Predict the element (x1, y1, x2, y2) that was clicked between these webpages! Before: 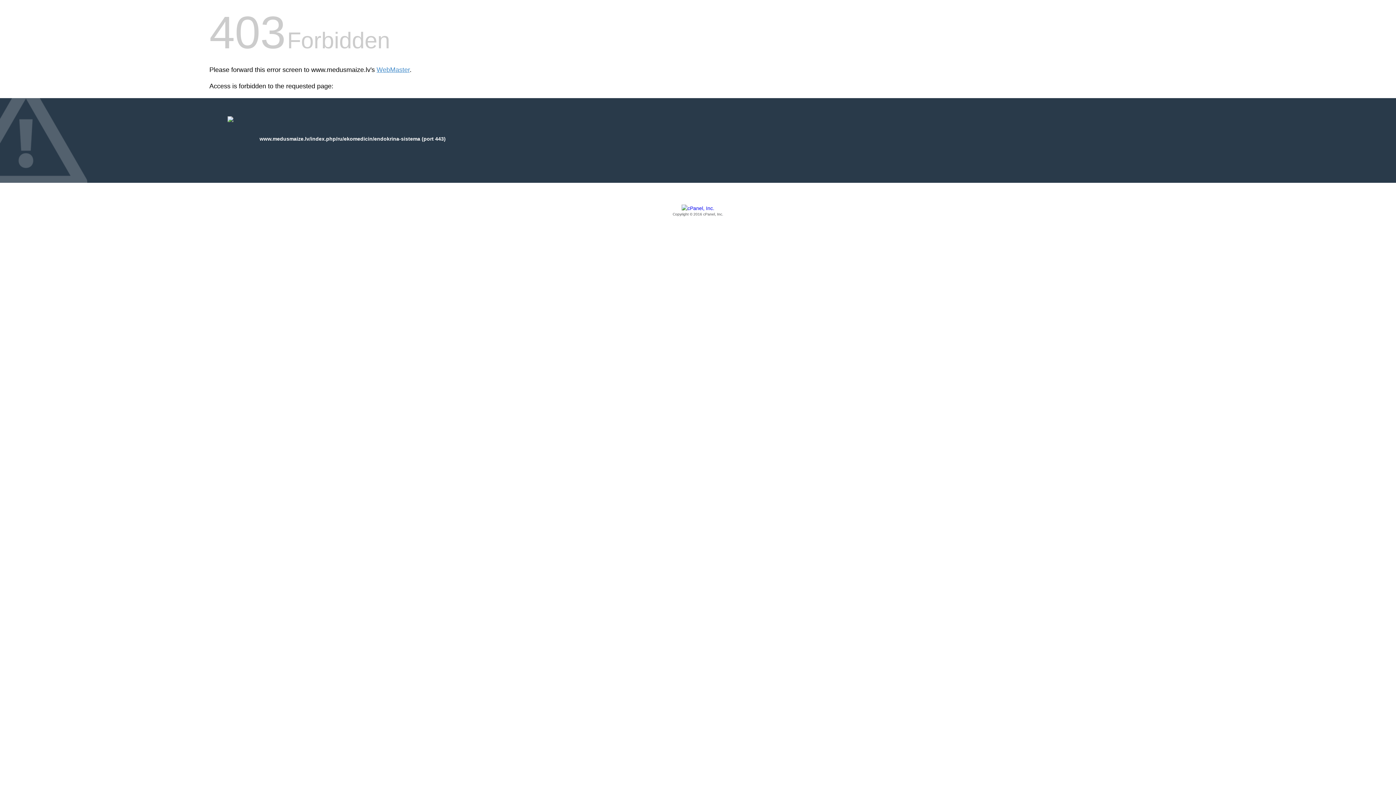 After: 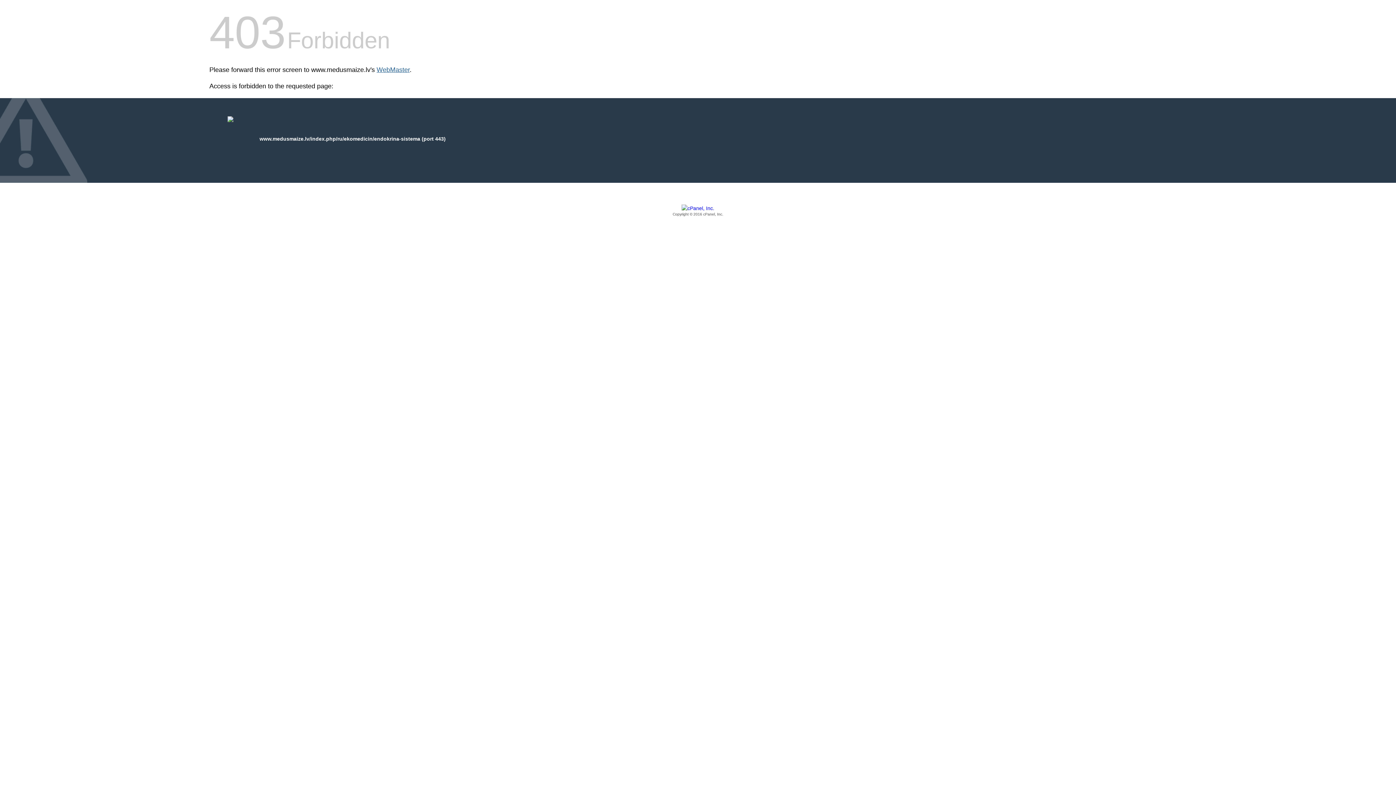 Action: bbox: (376, 66, 409, 73) label: WebMaster